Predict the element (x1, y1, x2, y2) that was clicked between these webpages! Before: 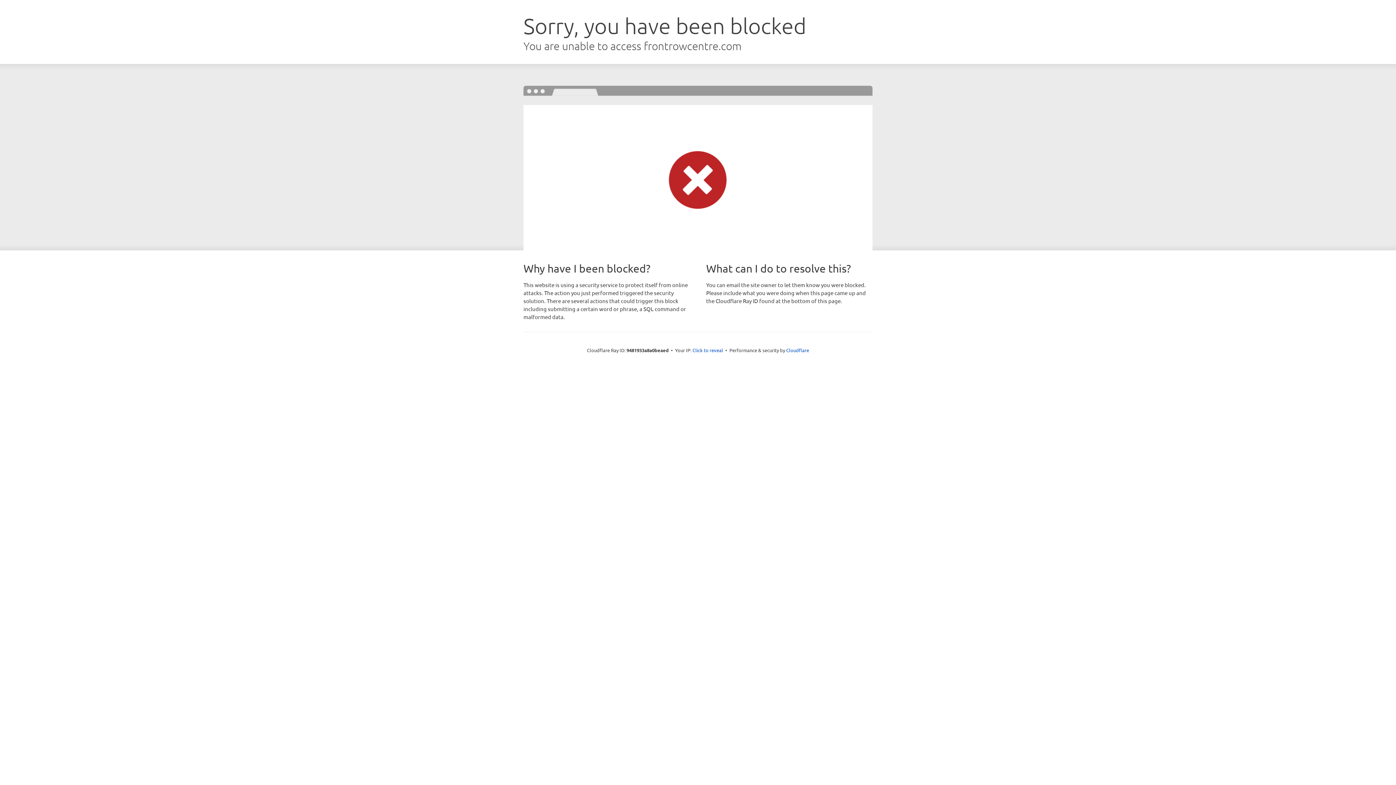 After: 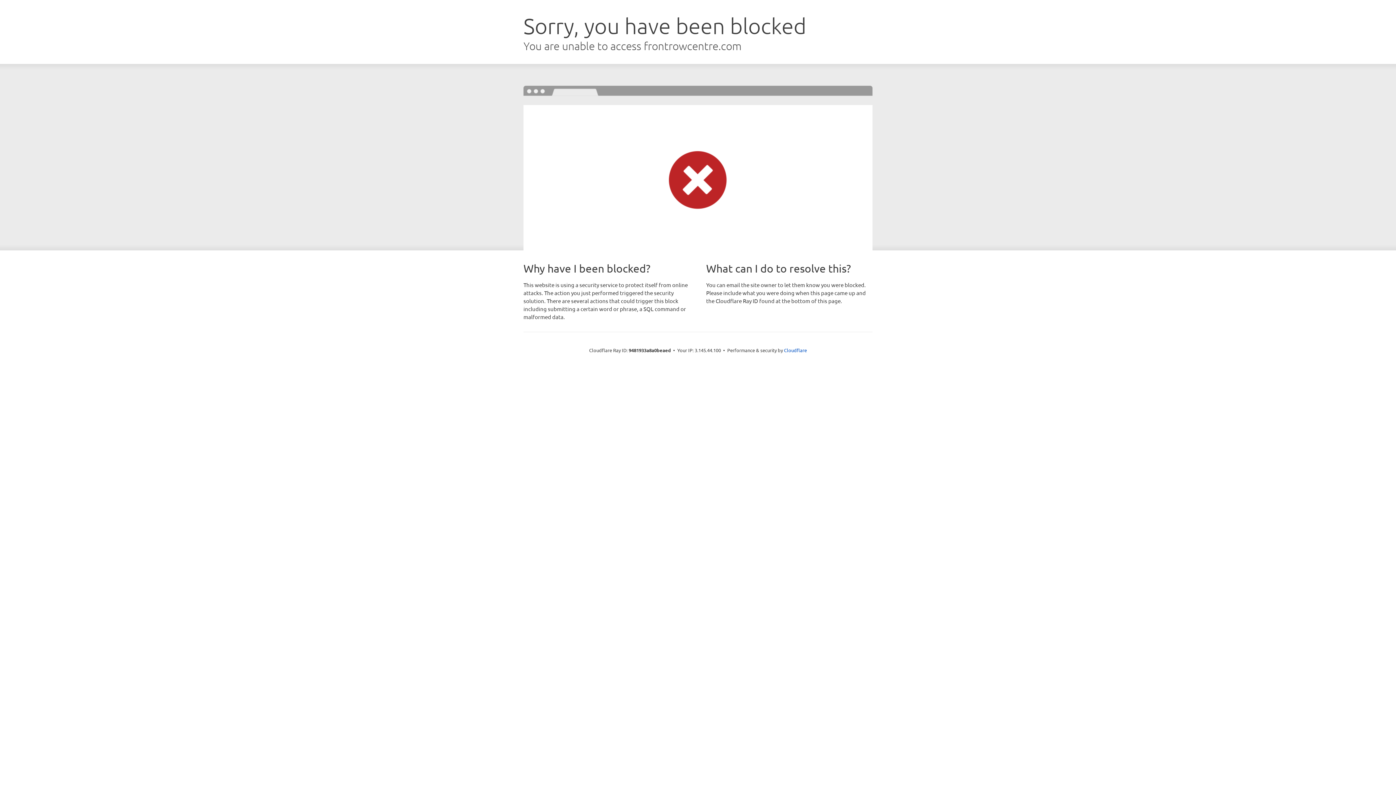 Action: bbox: (692, 346, 723, 353) label: Click to reveal